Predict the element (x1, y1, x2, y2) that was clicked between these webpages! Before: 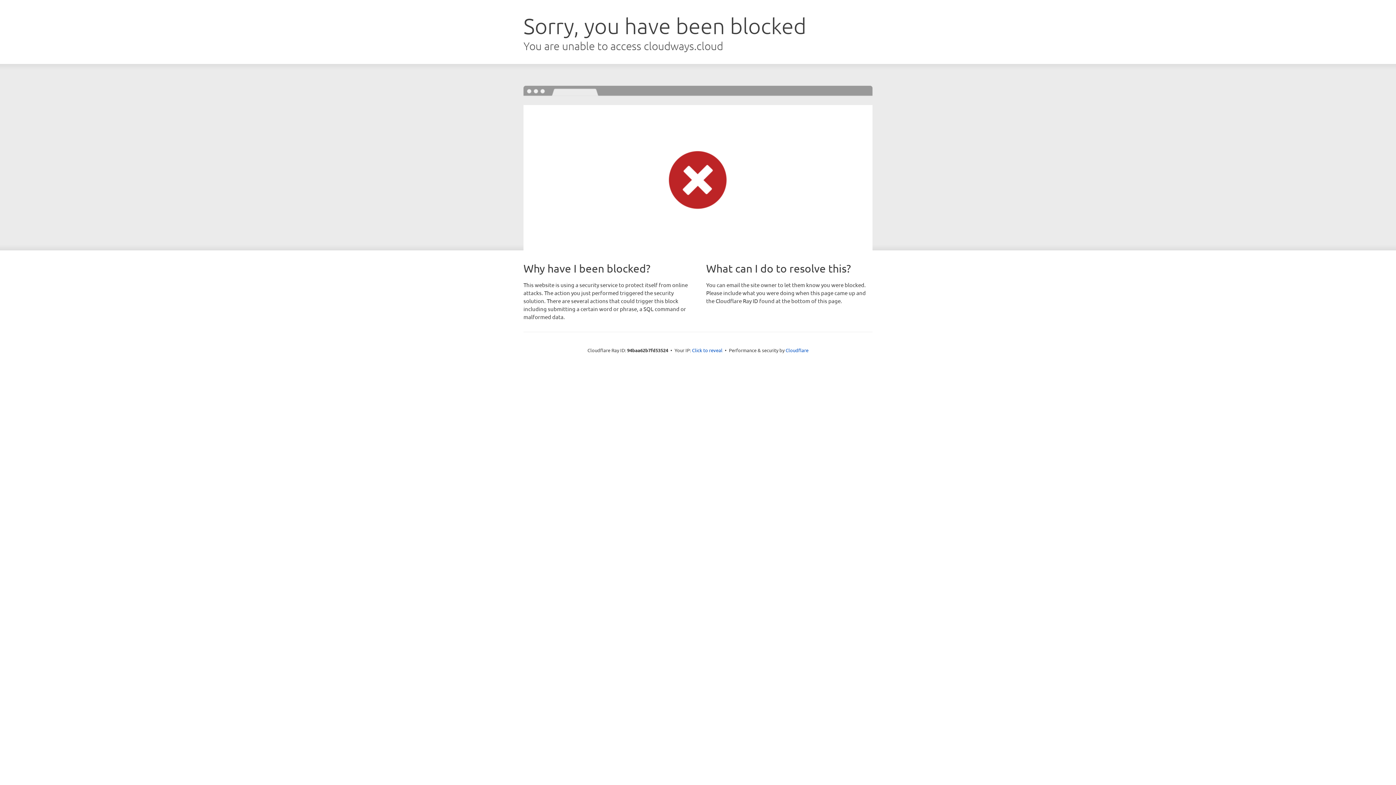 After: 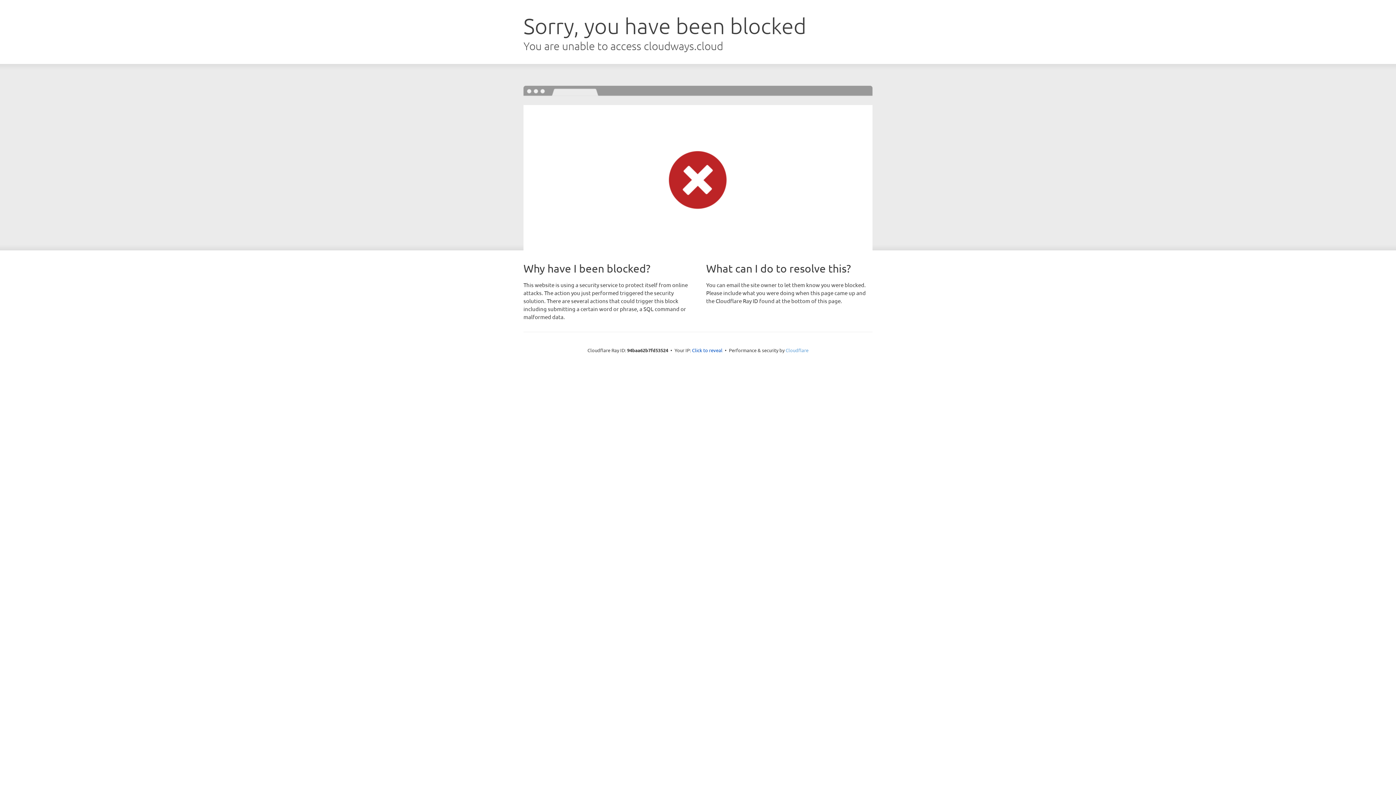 Action: bbox: (785, 347, 808, 353) label: Cloudflare